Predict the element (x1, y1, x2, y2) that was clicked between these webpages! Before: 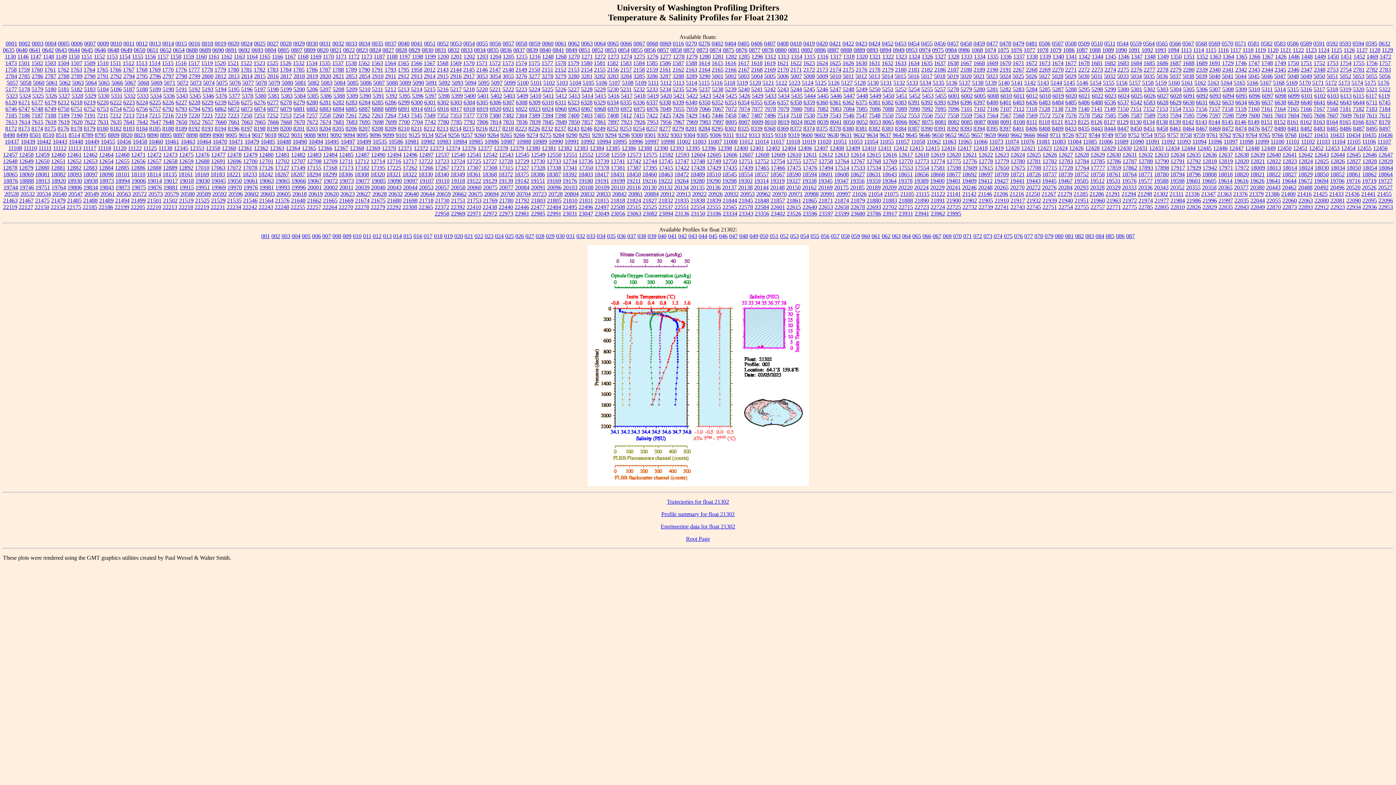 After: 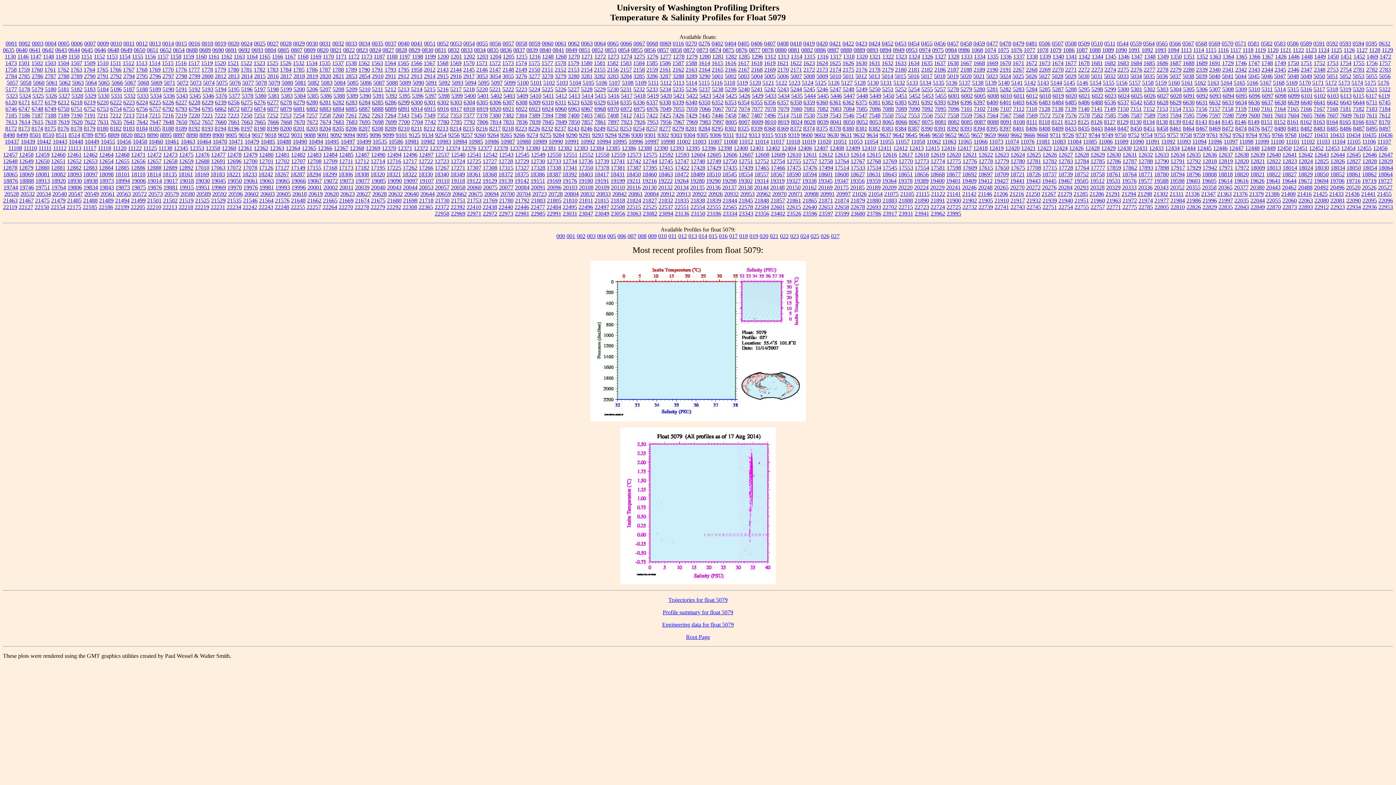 Action: bbox: (268, 79, 280, 85) label: 5079